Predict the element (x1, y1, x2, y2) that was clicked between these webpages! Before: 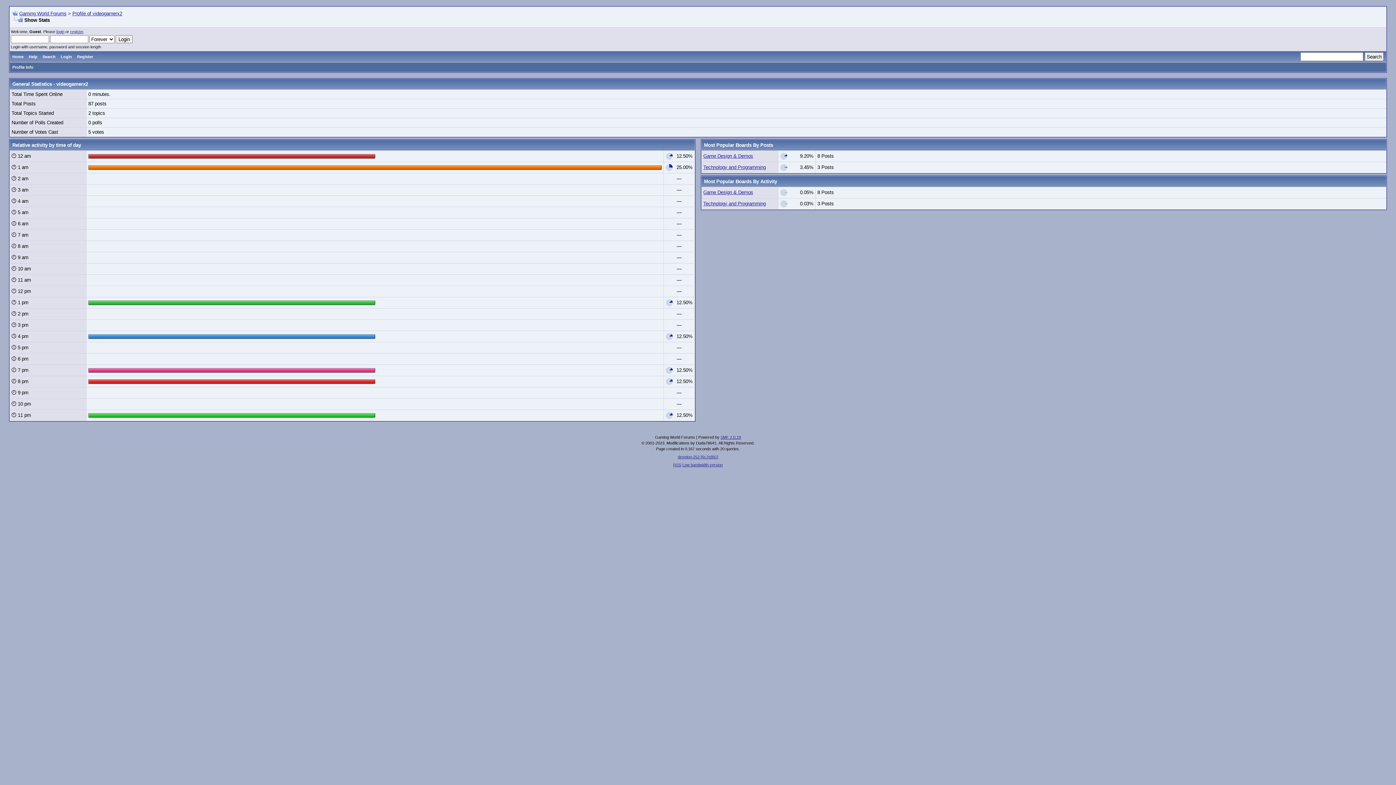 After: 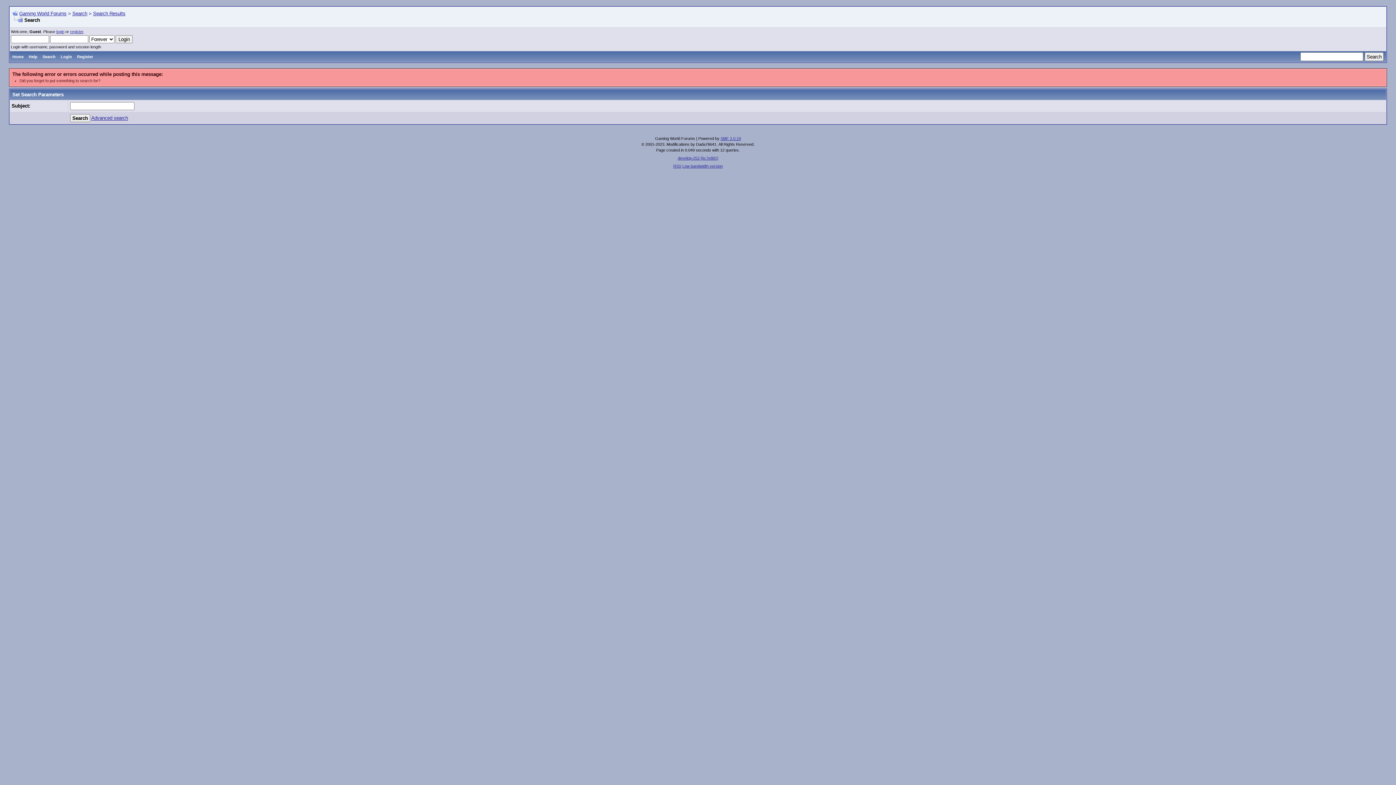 Action: label: Search bbox: (1365, 52, 1384, 61)